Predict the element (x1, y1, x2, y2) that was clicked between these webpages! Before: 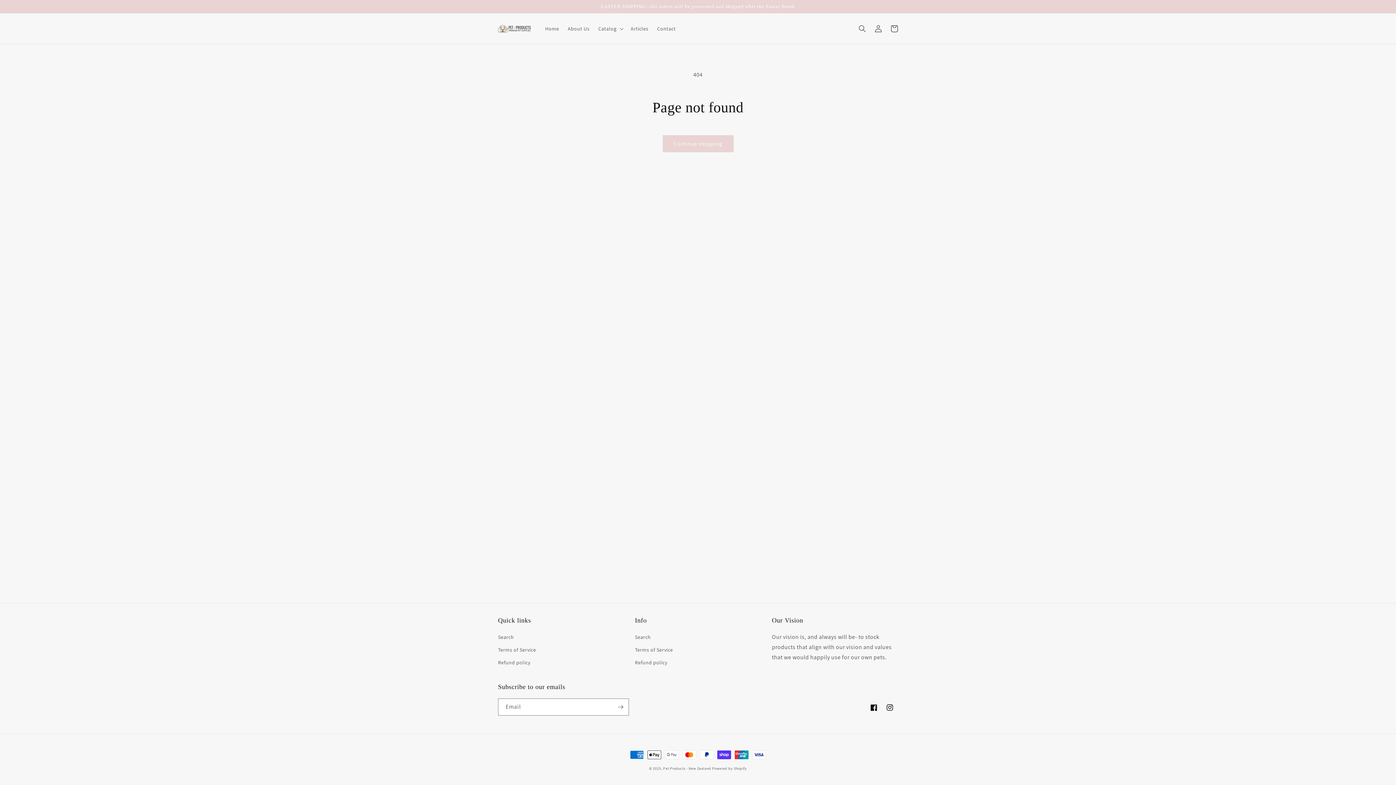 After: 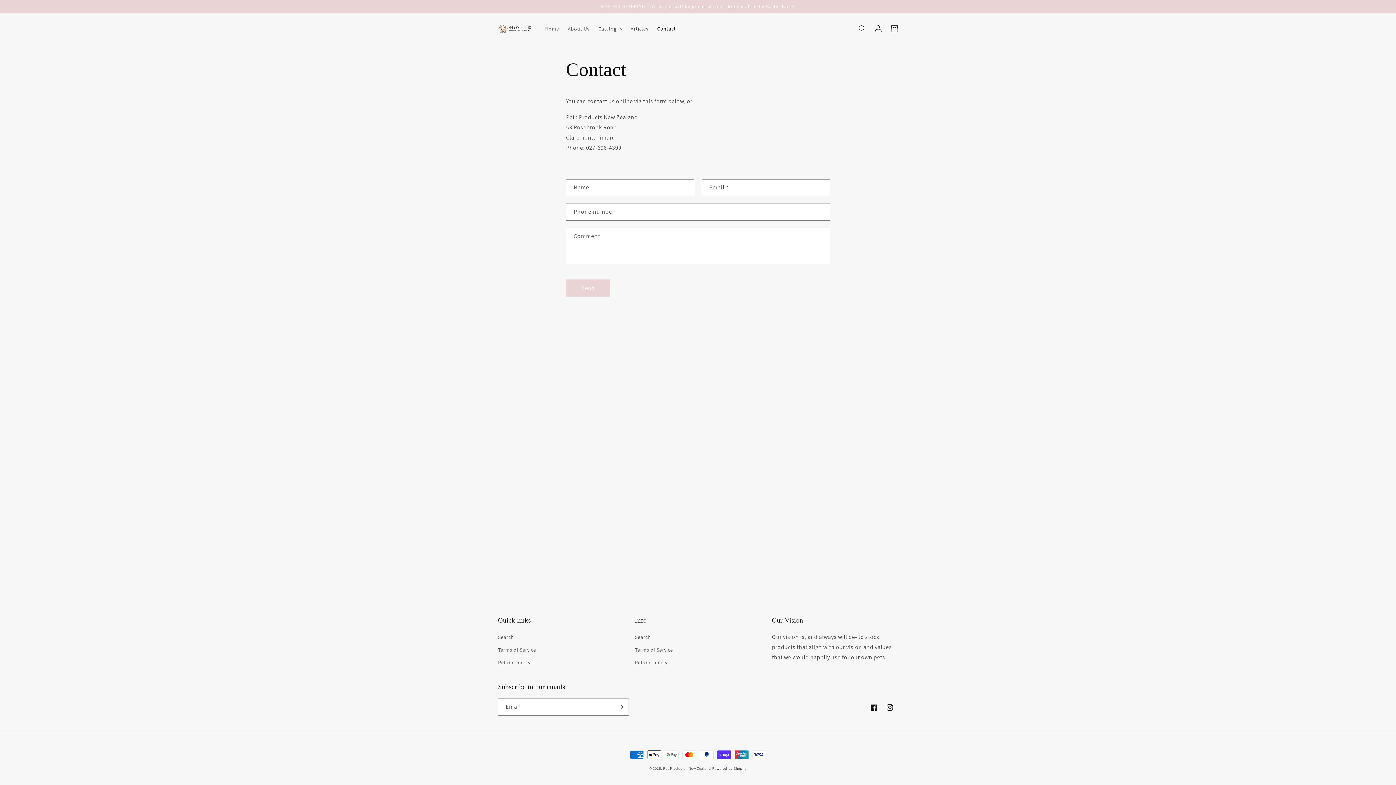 Action: bbox: (652, 21, 680, 36) label: Contact